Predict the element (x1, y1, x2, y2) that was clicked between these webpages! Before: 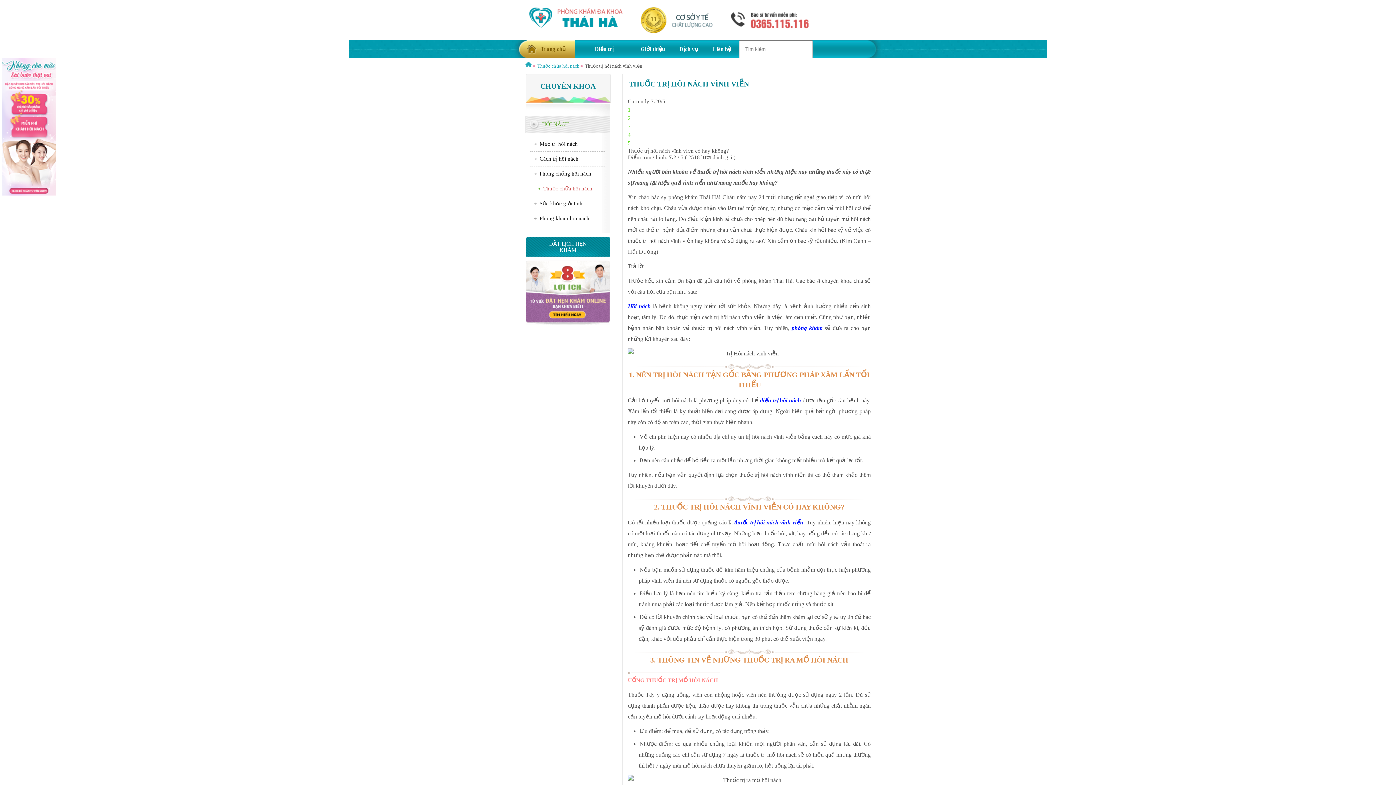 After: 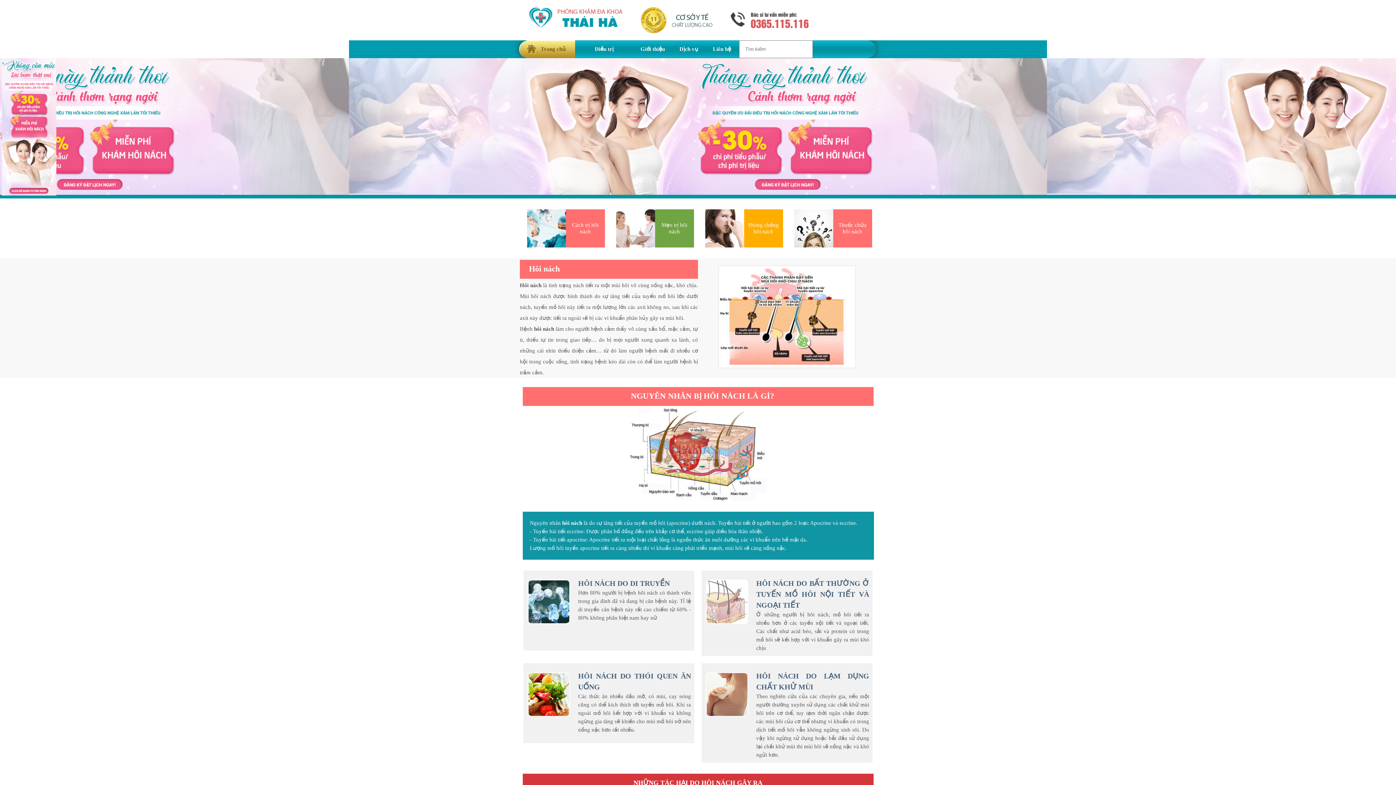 Action: bbox: (628, 303, 650, 309) label: Hôi nách